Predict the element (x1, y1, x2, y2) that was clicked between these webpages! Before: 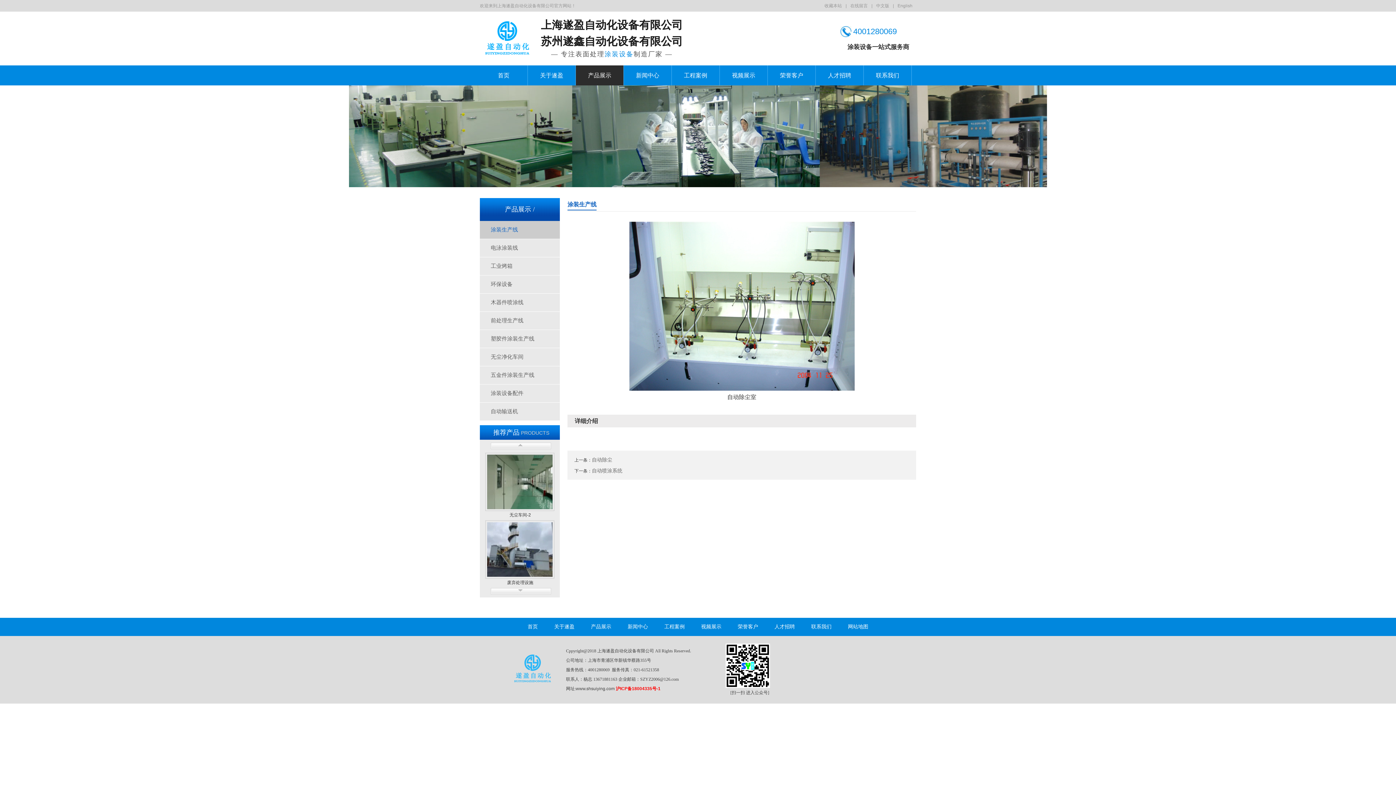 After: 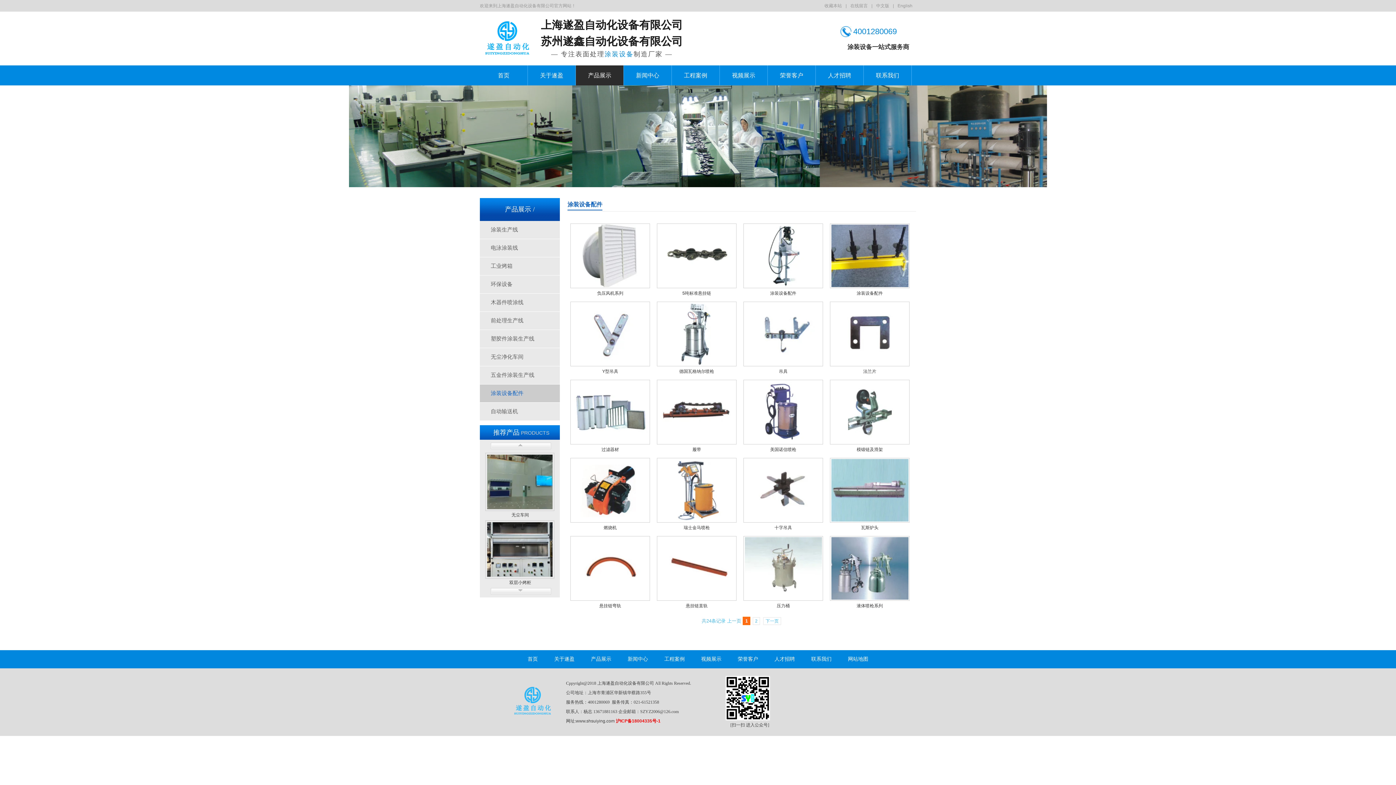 Action: bbox: (480, 384, 560, 402) label: 涂装设备配件